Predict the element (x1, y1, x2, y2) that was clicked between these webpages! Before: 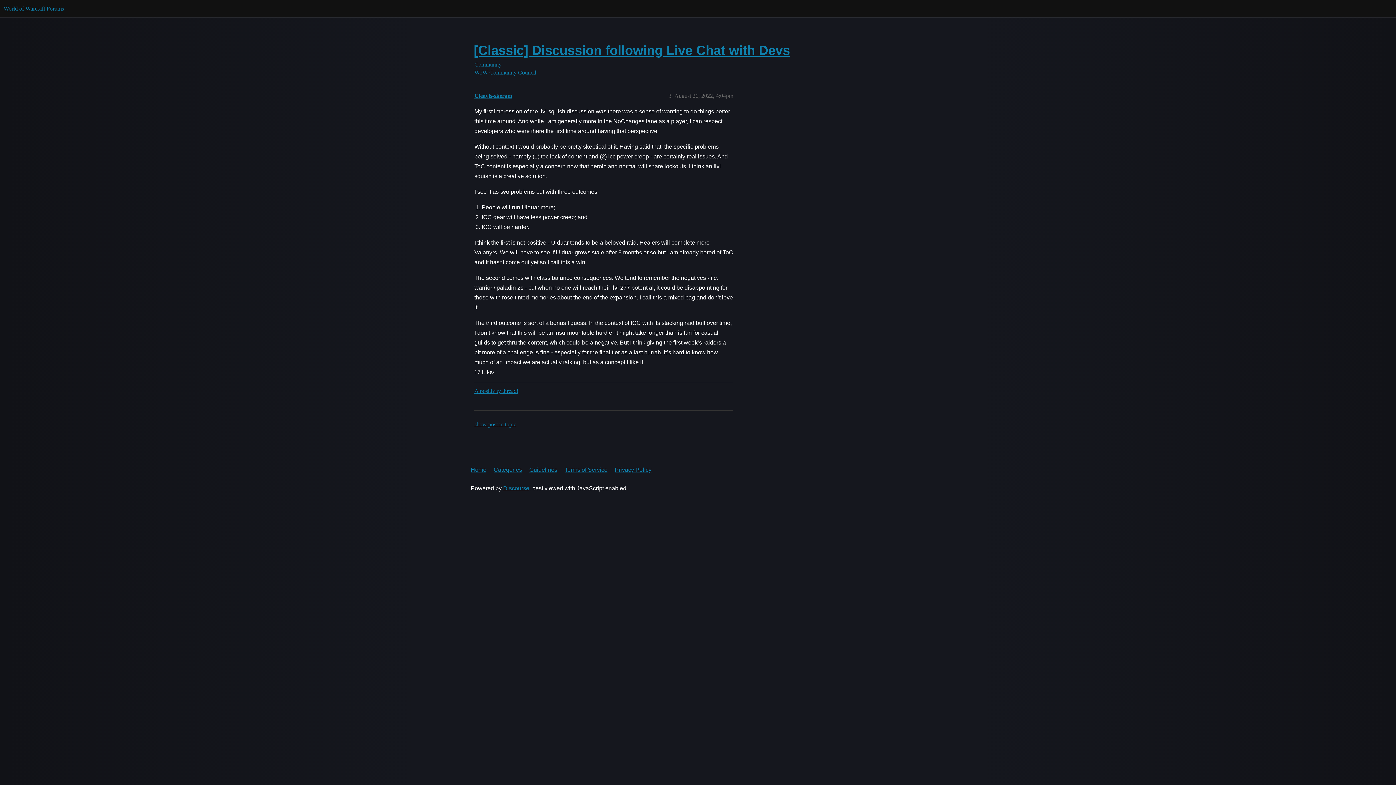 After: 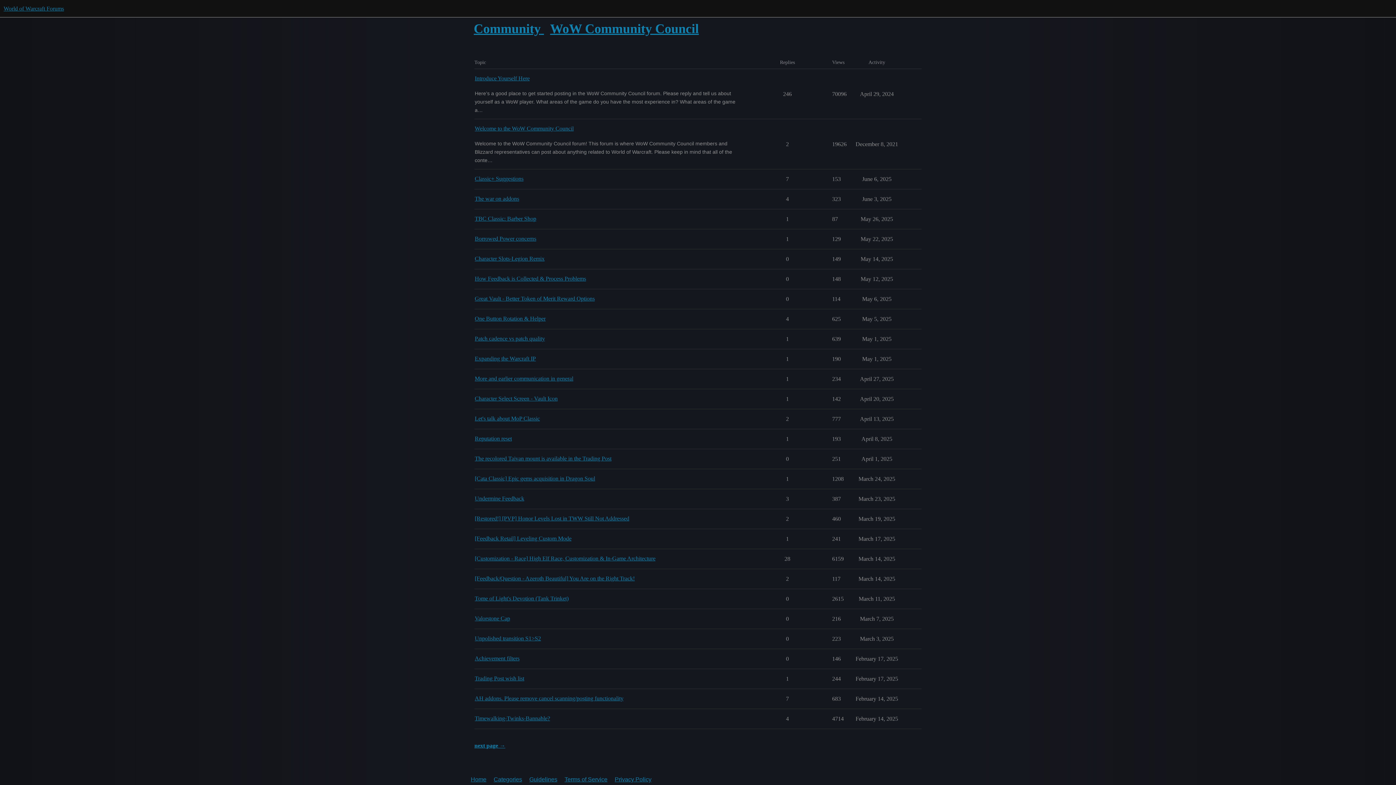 Action: label: Community bbox: (474, 61, 921, 68)